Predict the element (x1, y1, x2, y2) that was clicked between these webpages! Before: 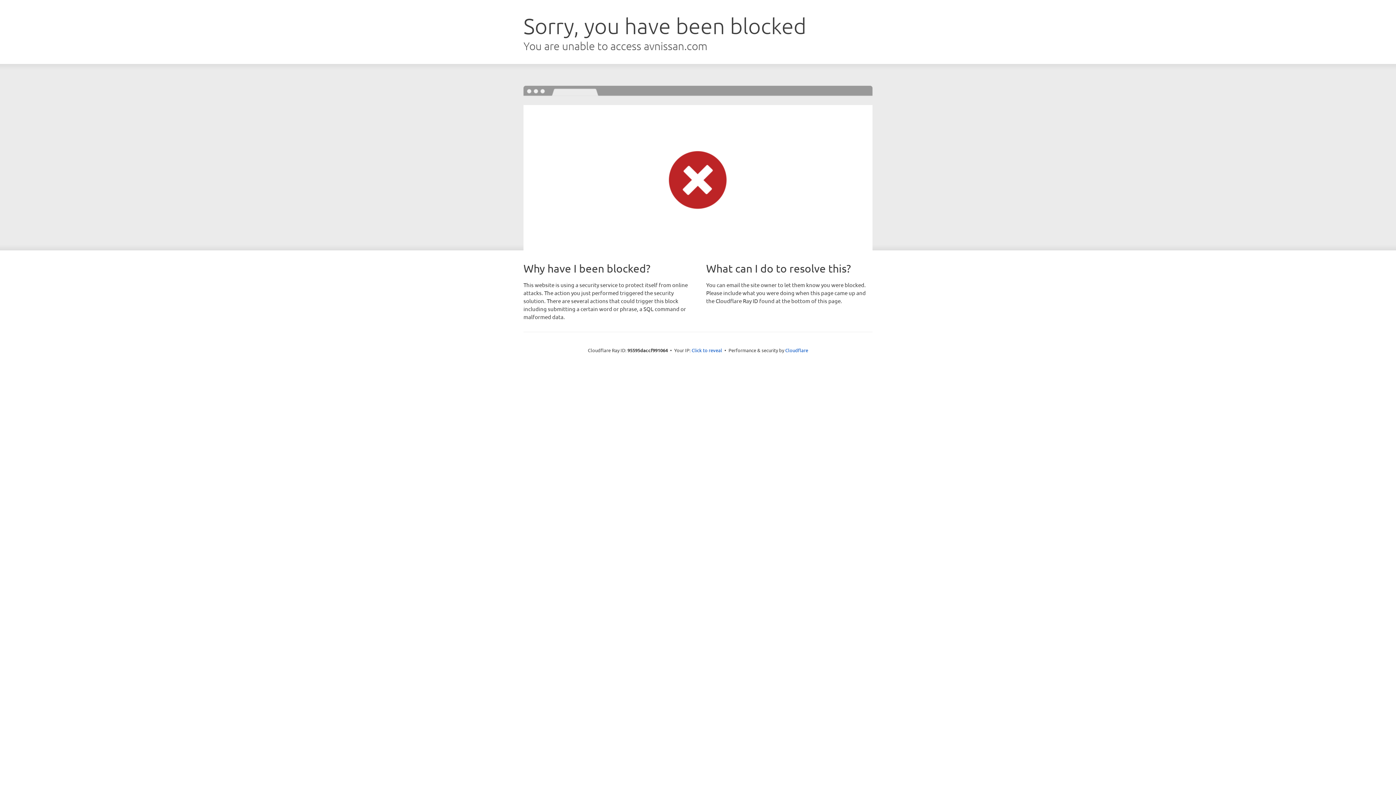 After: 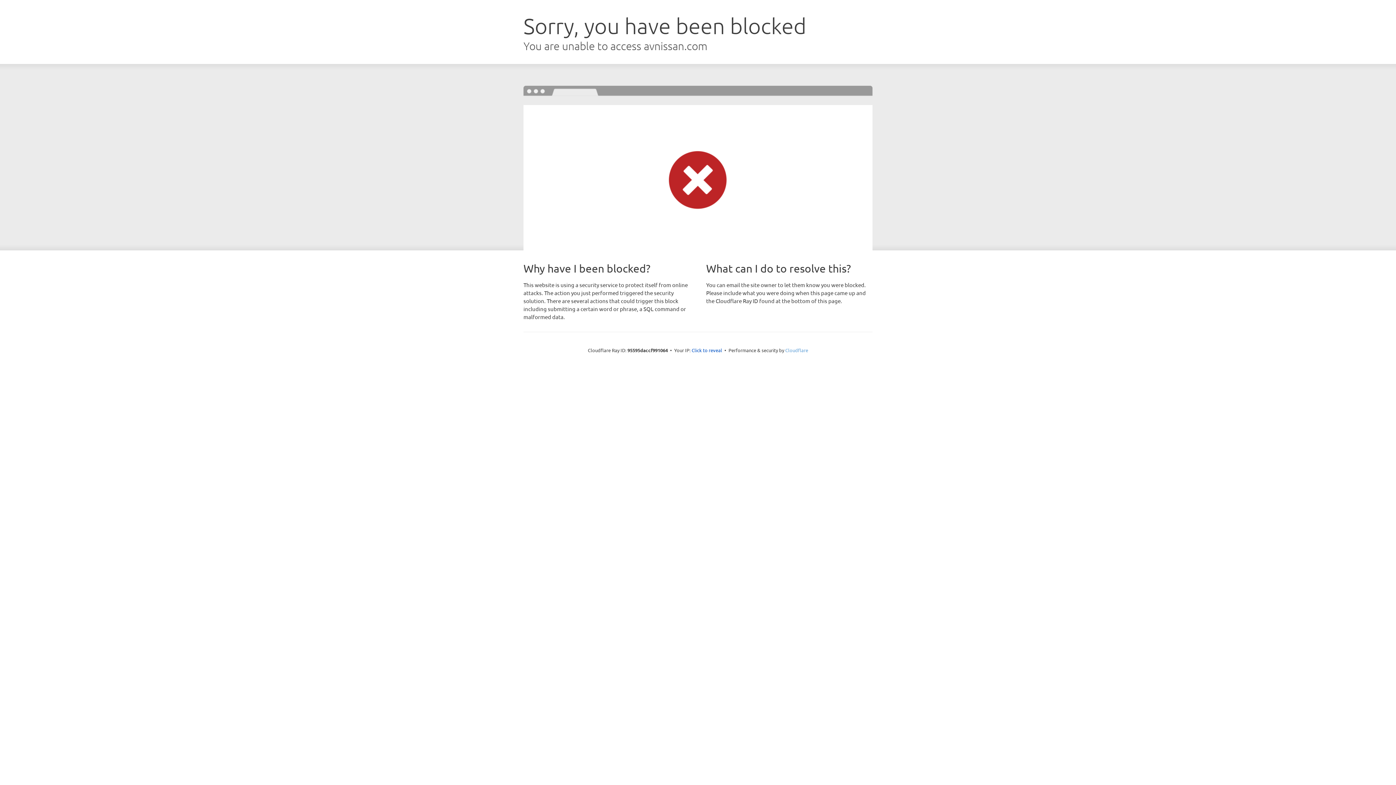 Action: label: Cloudflare bbox: (785, 347, 808, 353)